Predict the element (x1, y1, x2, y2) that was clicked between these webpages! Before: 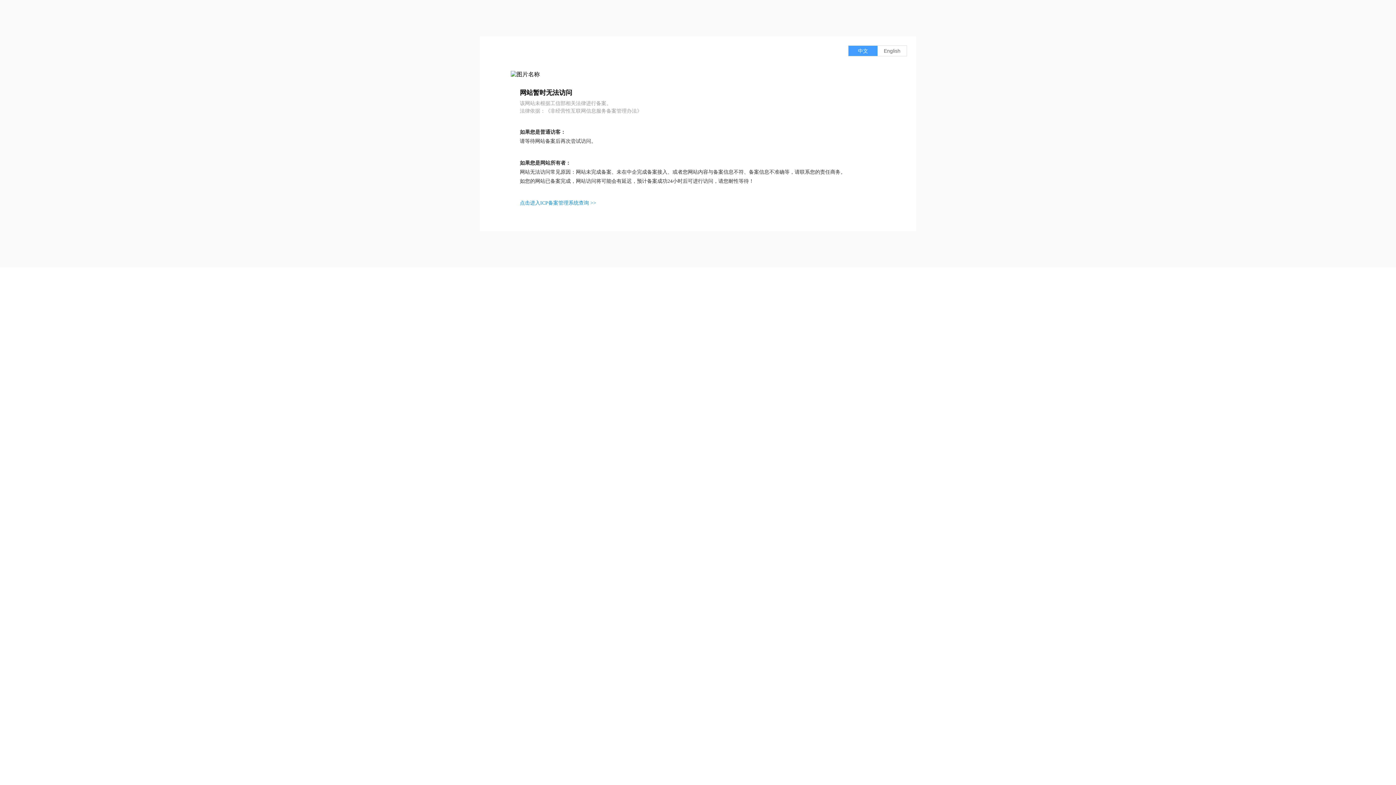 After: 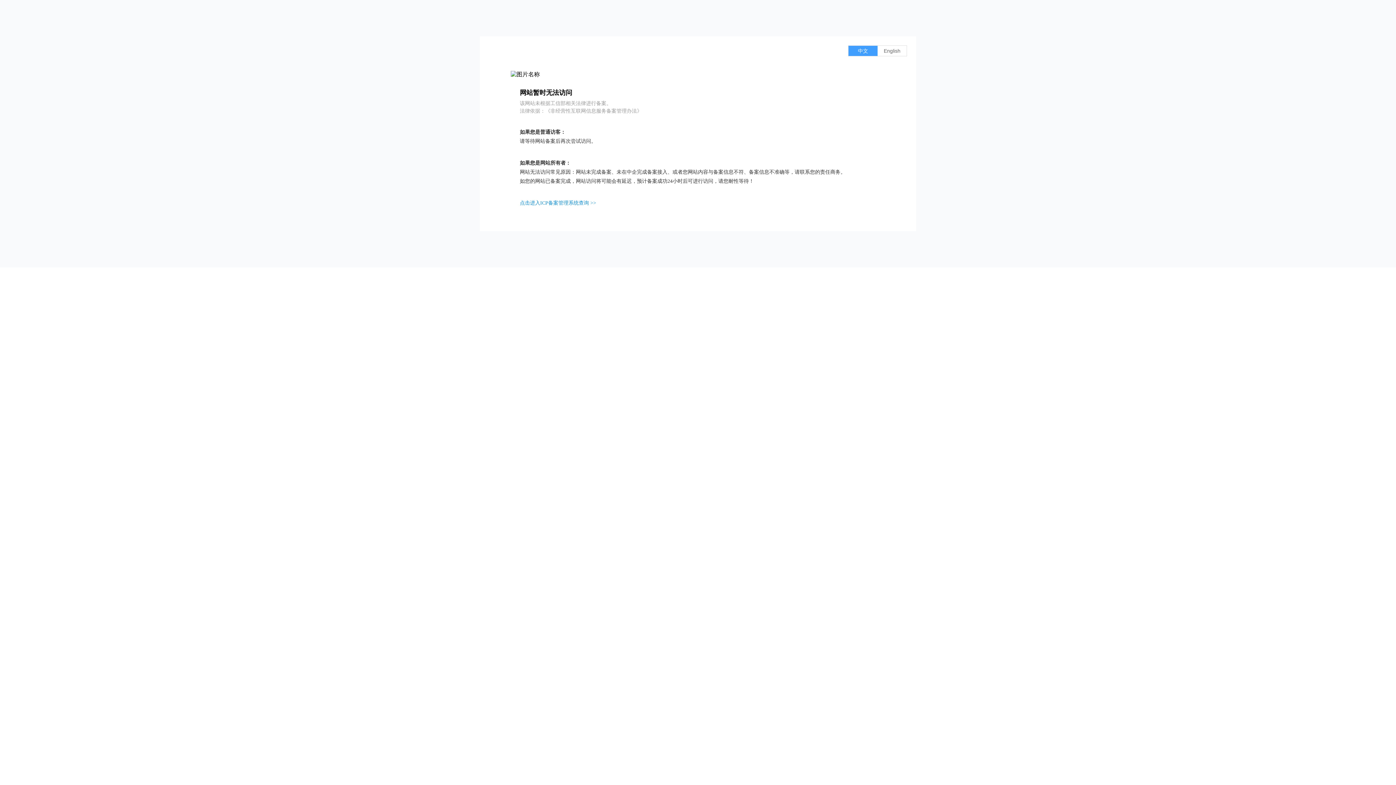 Action: bbox: (520, 200, 596, 205) label: 点击进入ICP备案管理系统查询 >>